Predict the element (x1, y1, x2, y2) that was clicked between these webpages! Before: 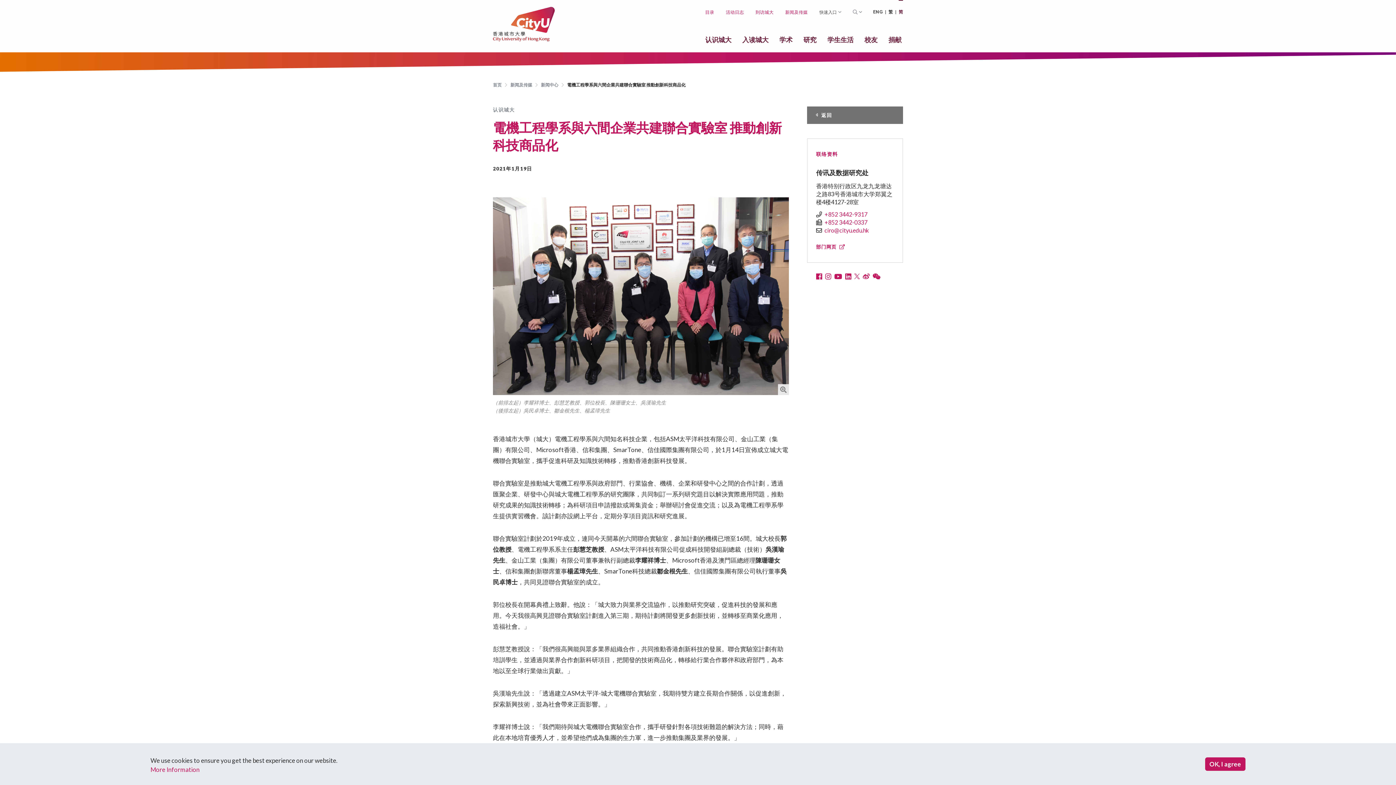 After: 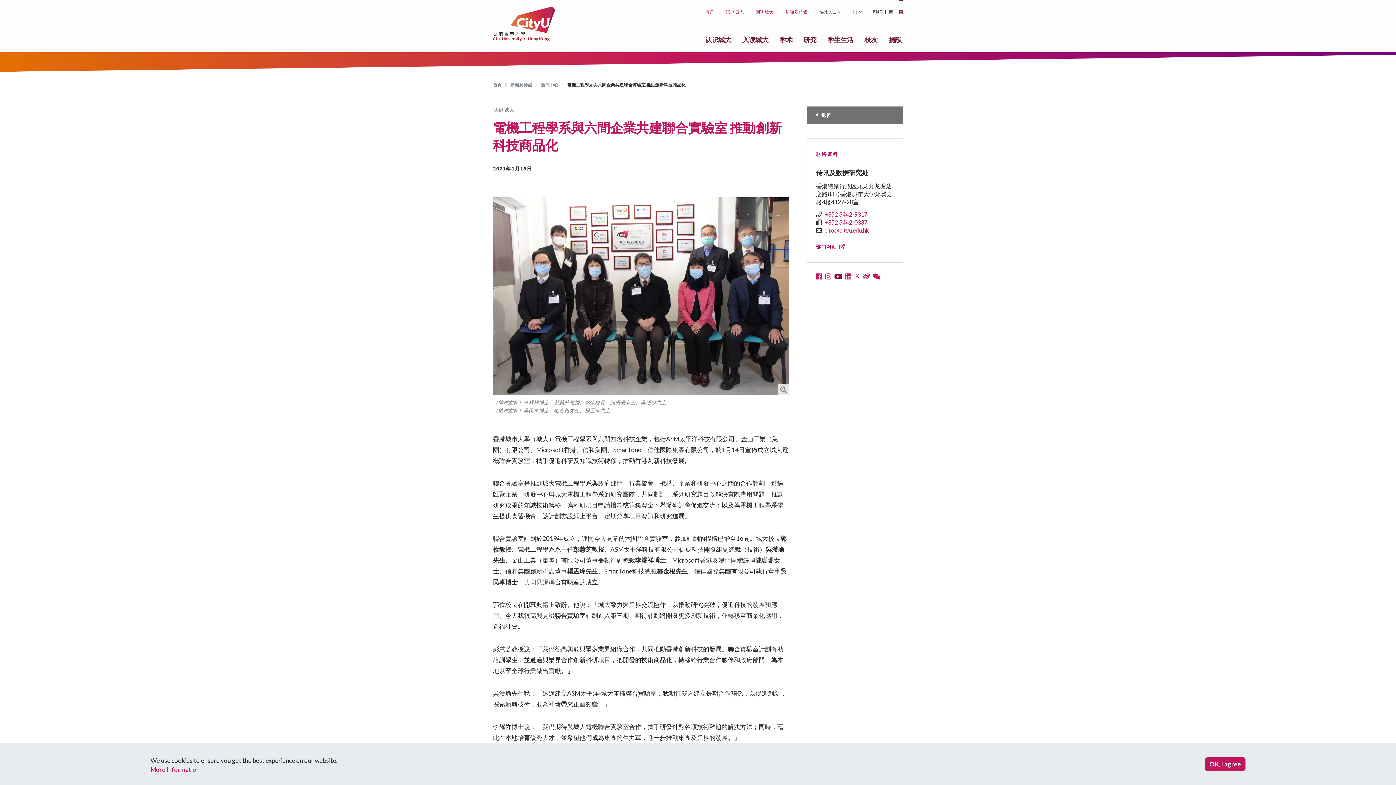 Action: label:   bbox: (834, 274, 844, 280)